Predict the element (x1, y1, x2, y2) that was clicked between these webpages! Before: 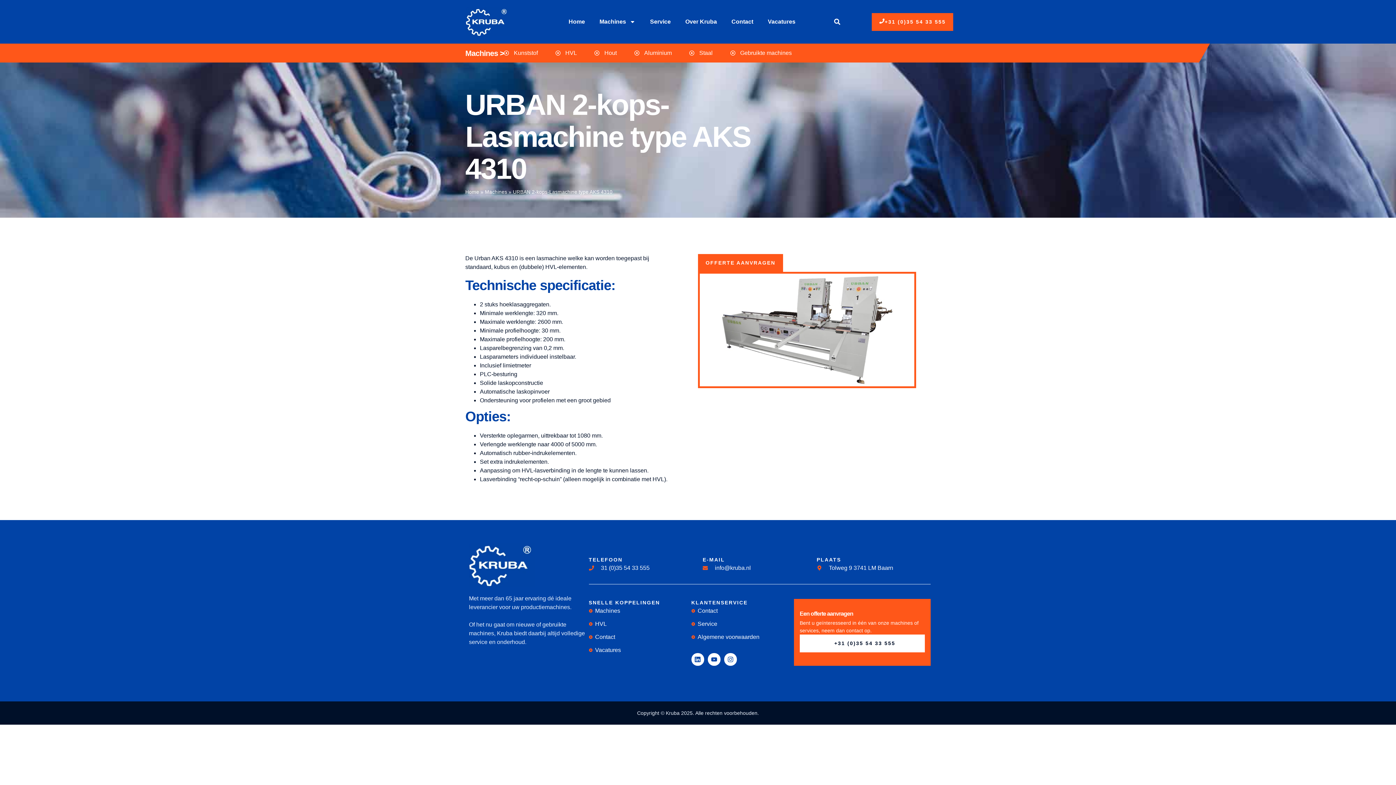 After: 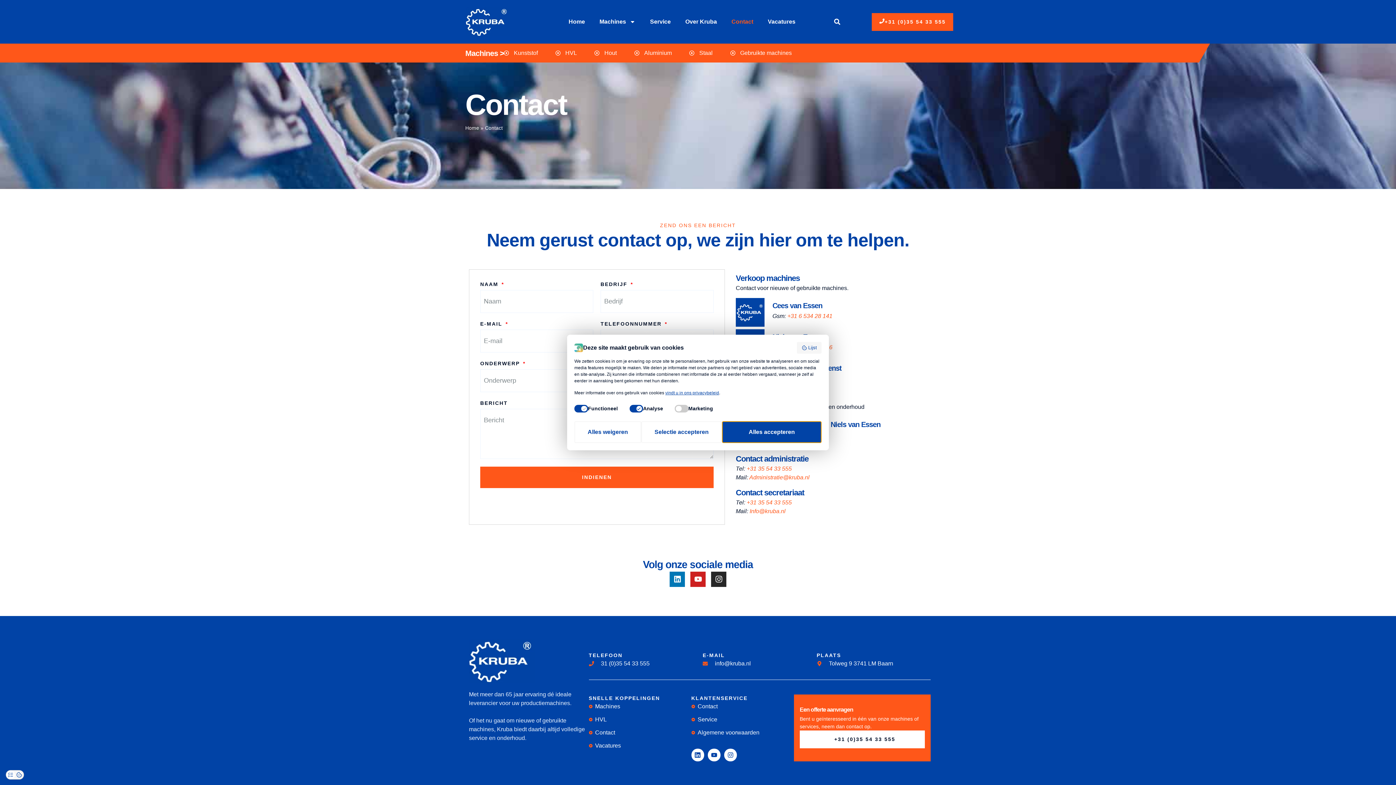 Action: label: Contact bbox: (588, 633, 691, 641)